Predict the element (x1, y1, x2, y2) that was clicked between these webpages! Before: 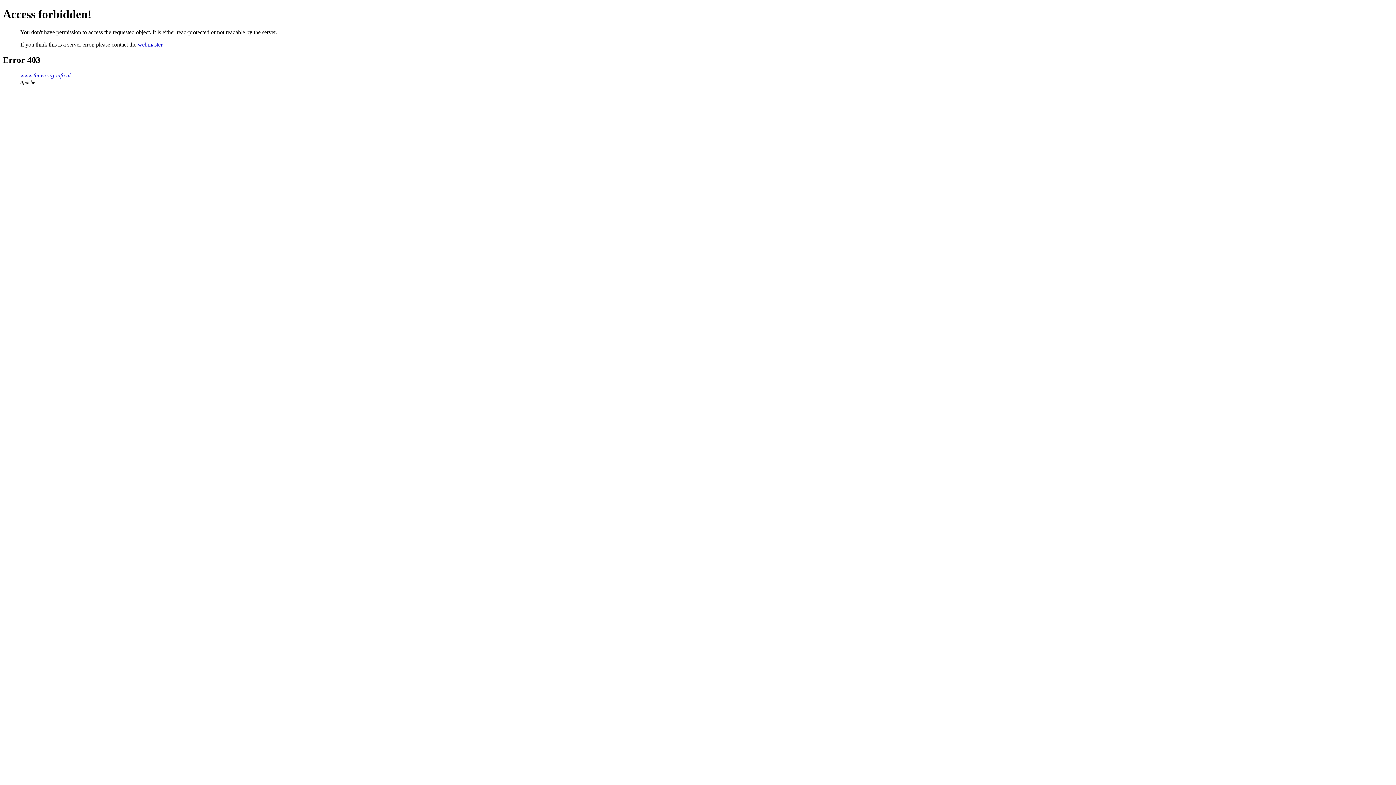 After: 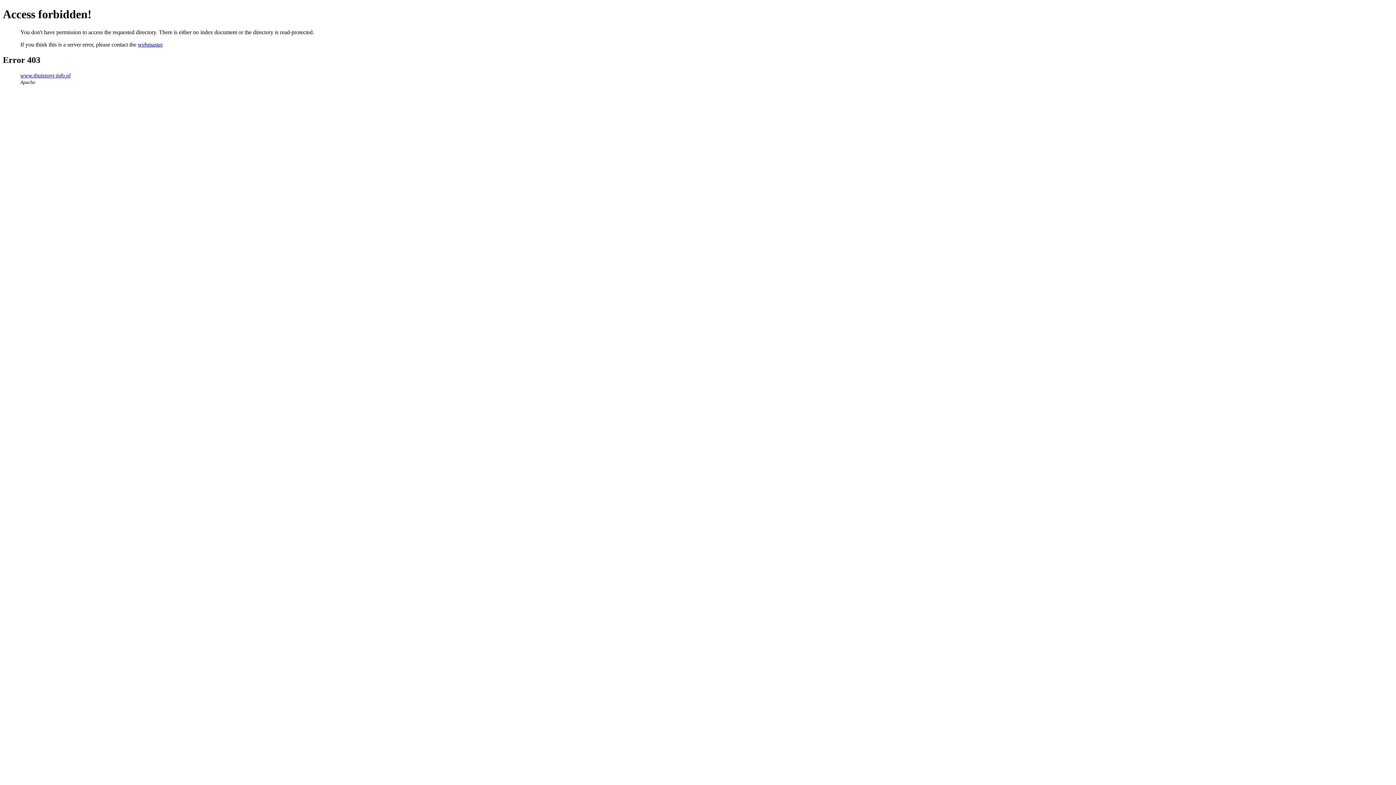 Action: label: www.thuiszorg-info.nl bbox: (20, 72, 70, 78)